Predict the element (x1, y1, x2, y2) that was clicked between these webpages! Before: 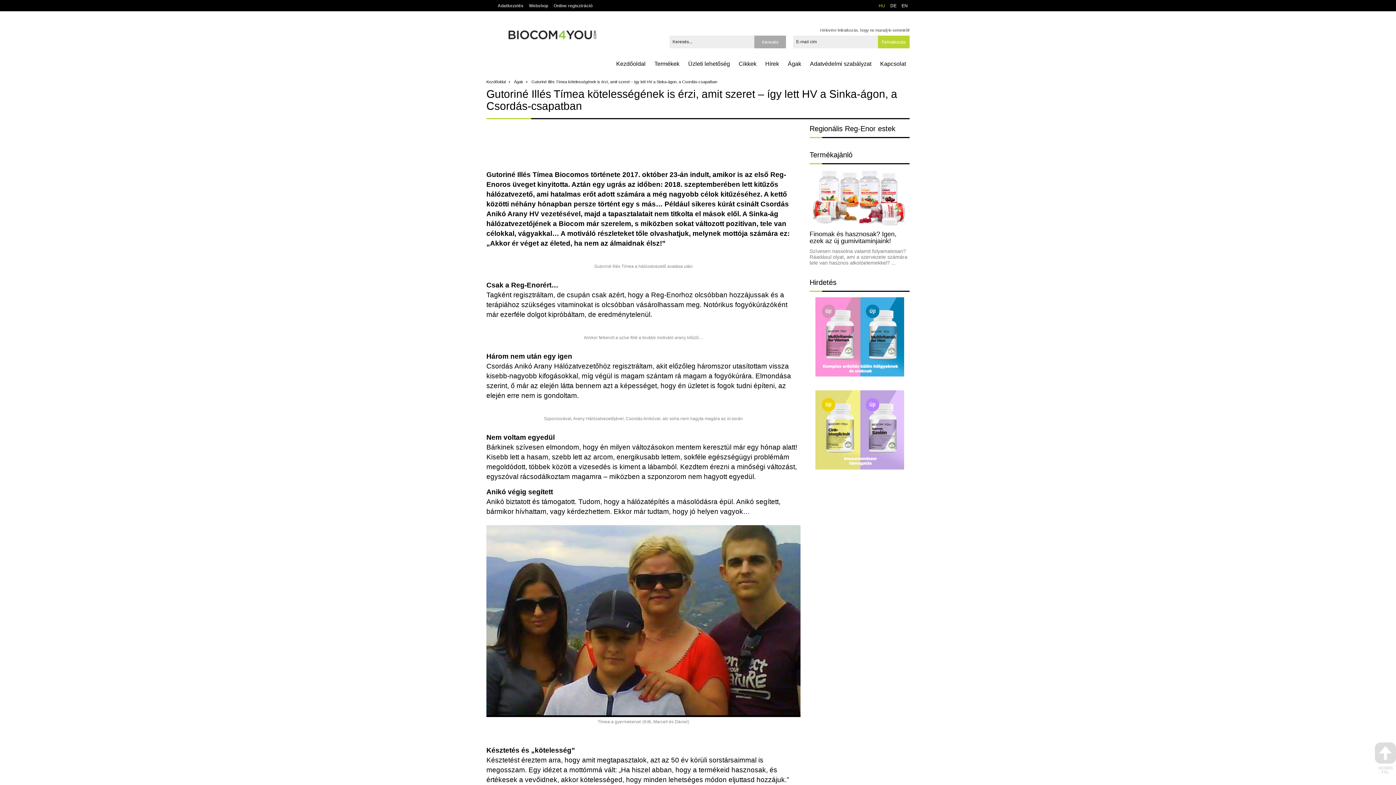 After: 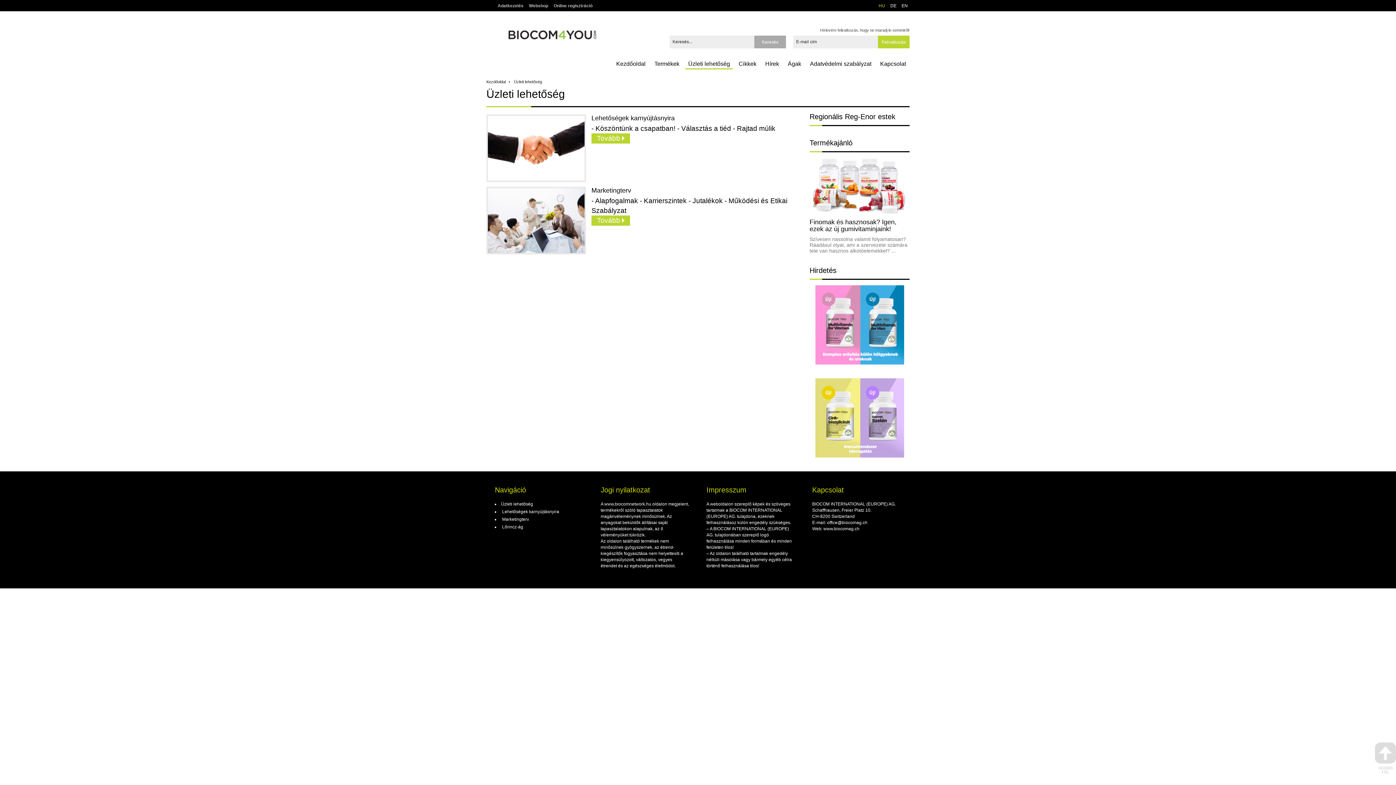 Action: label: Üzleti lehetőség bbox: (685, 59, 733, 68)